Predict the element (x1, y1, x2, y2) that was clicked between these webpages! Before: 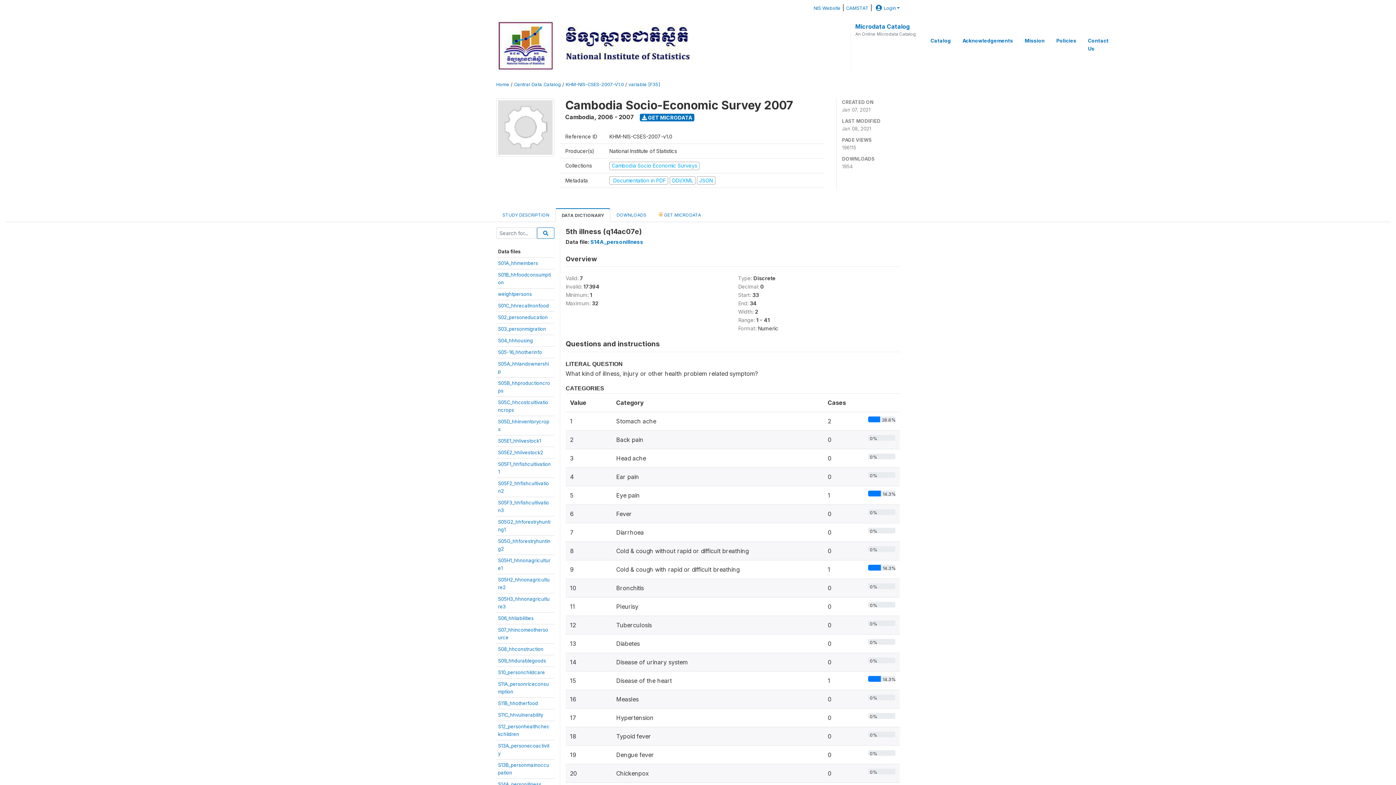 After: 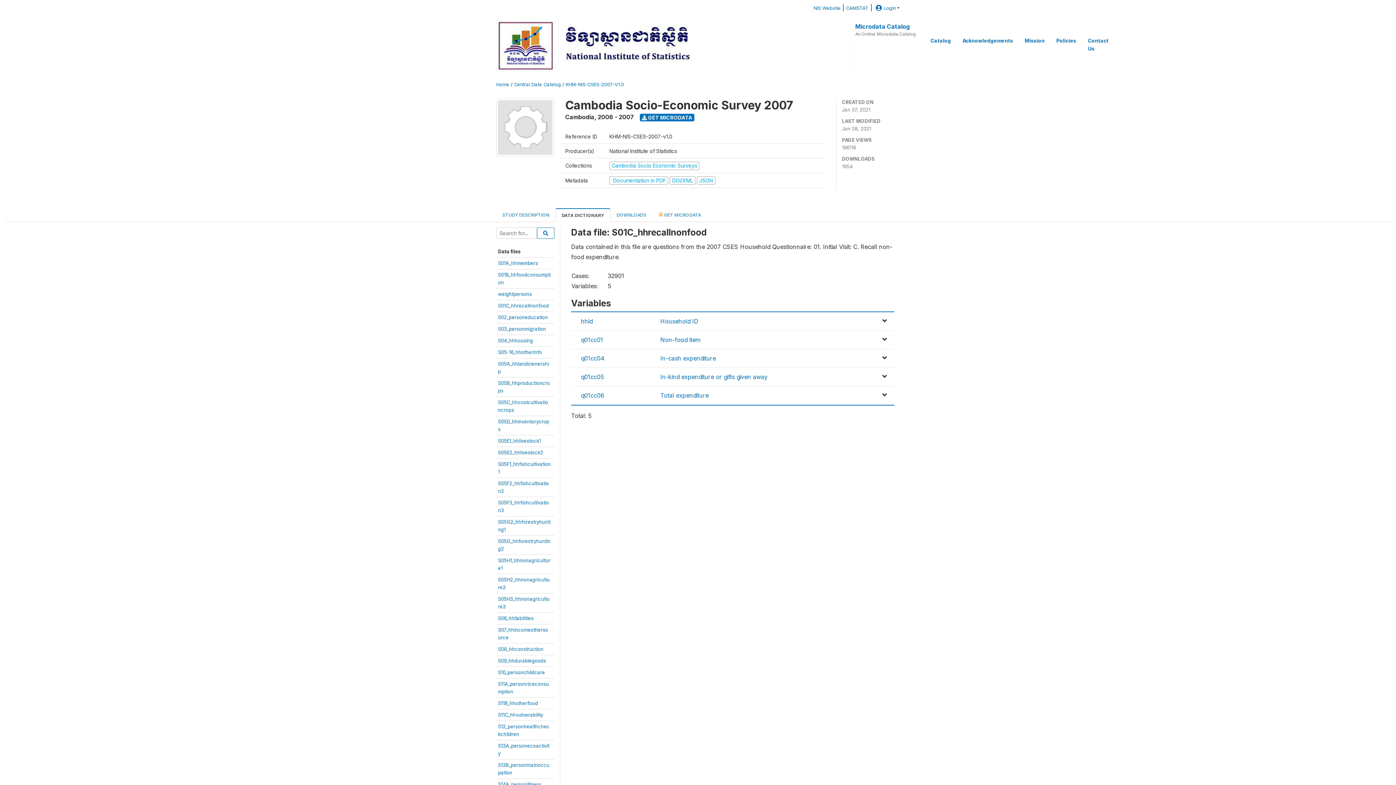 Action: bbox: (498, 302, 549, 308) label: S01C_hhrecallnonfood